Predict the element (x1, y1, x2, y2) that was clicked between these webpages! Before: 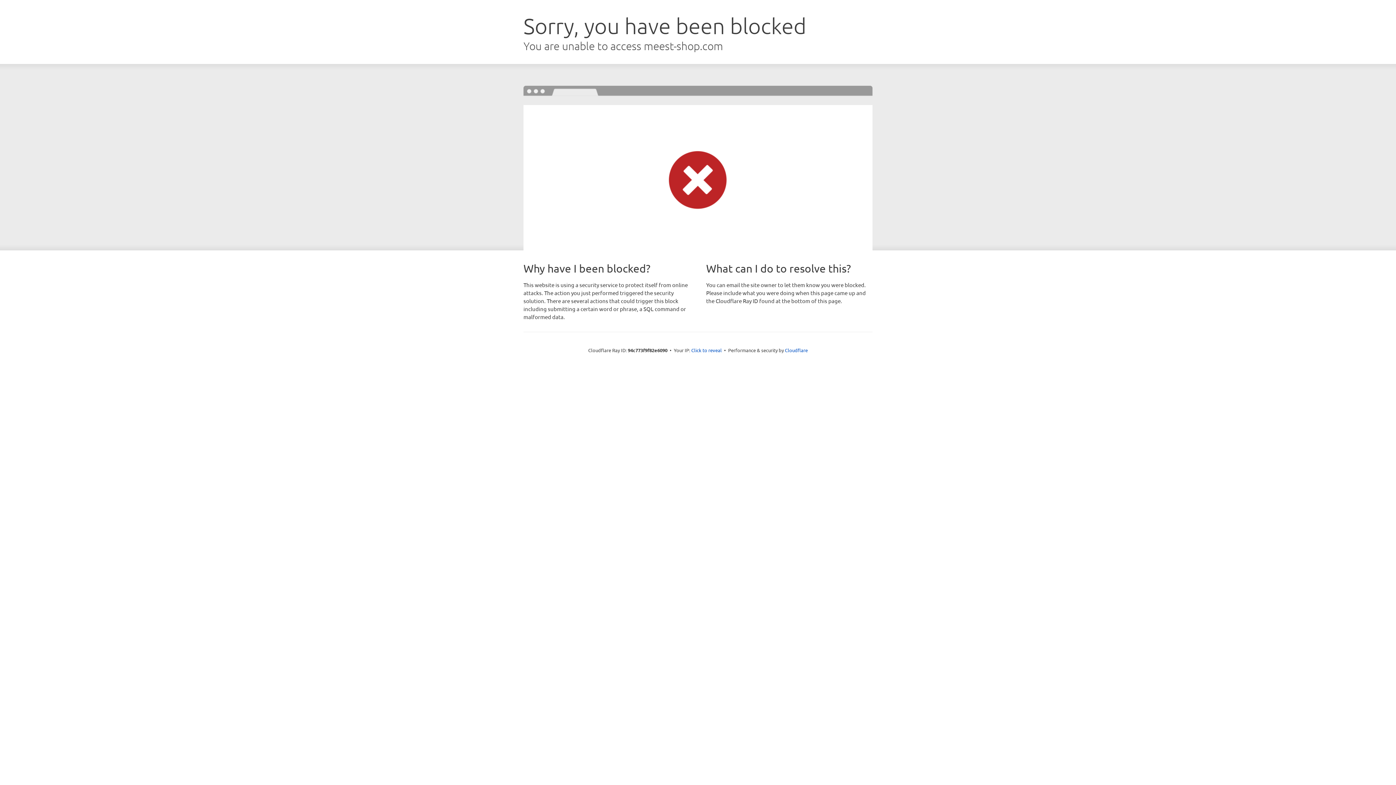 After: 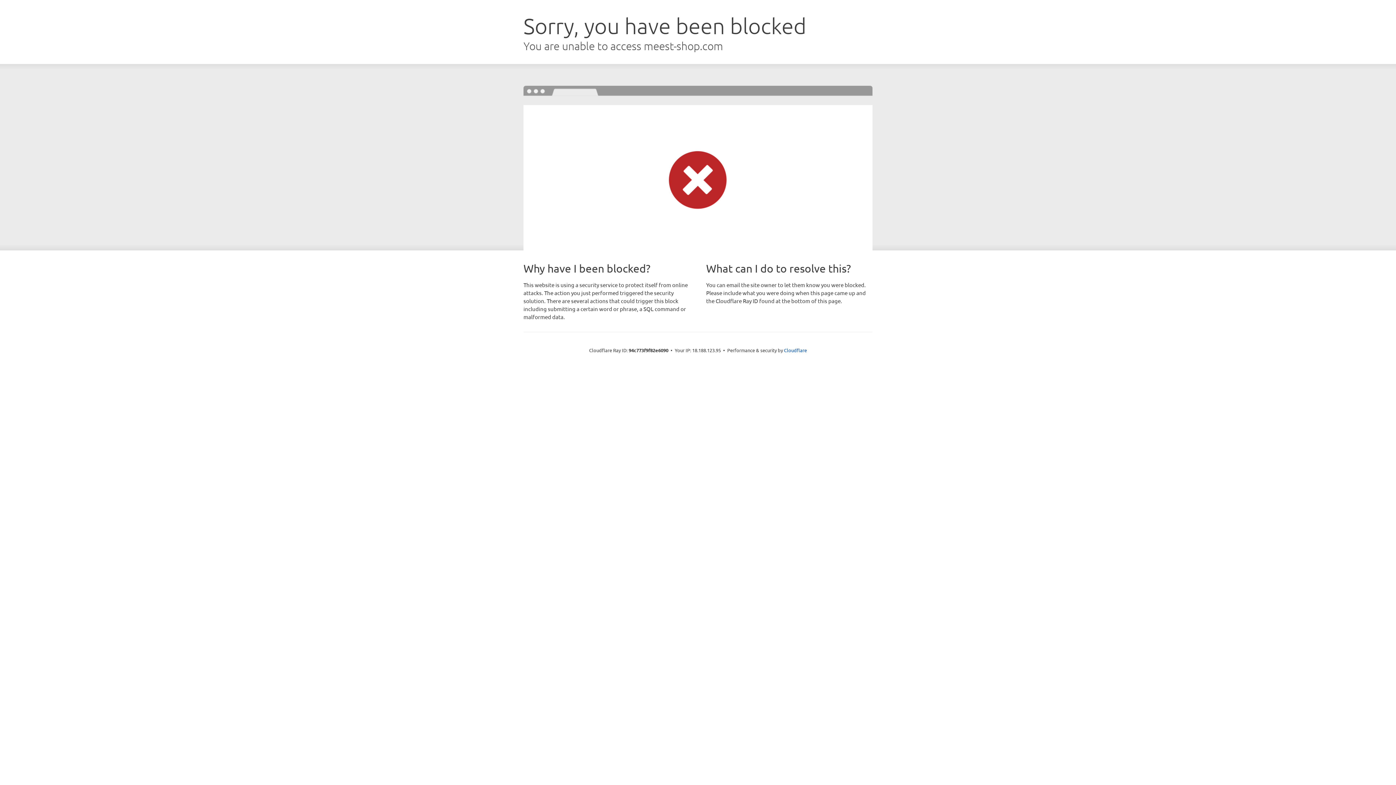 Action: bbox: (691, 346, 722, 353) label: Click to reveal